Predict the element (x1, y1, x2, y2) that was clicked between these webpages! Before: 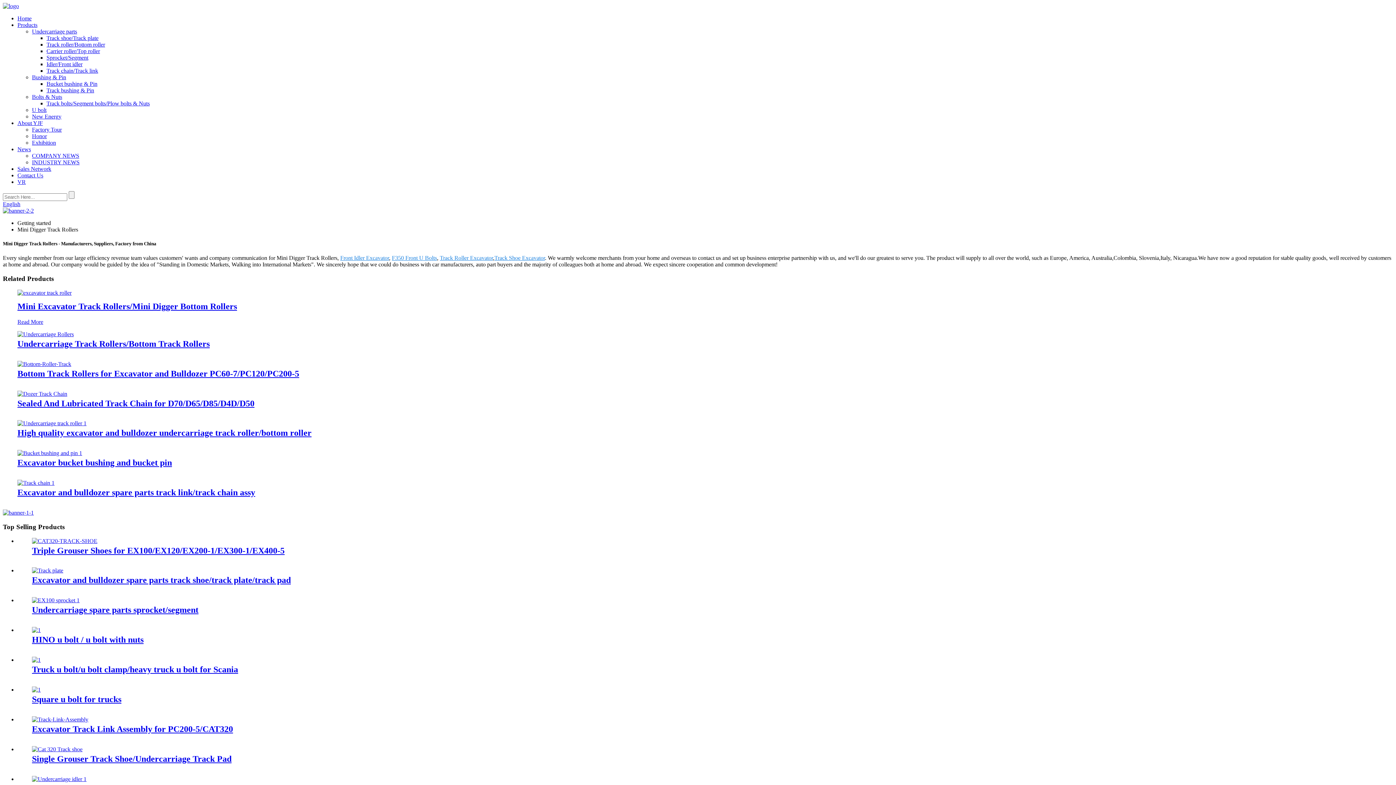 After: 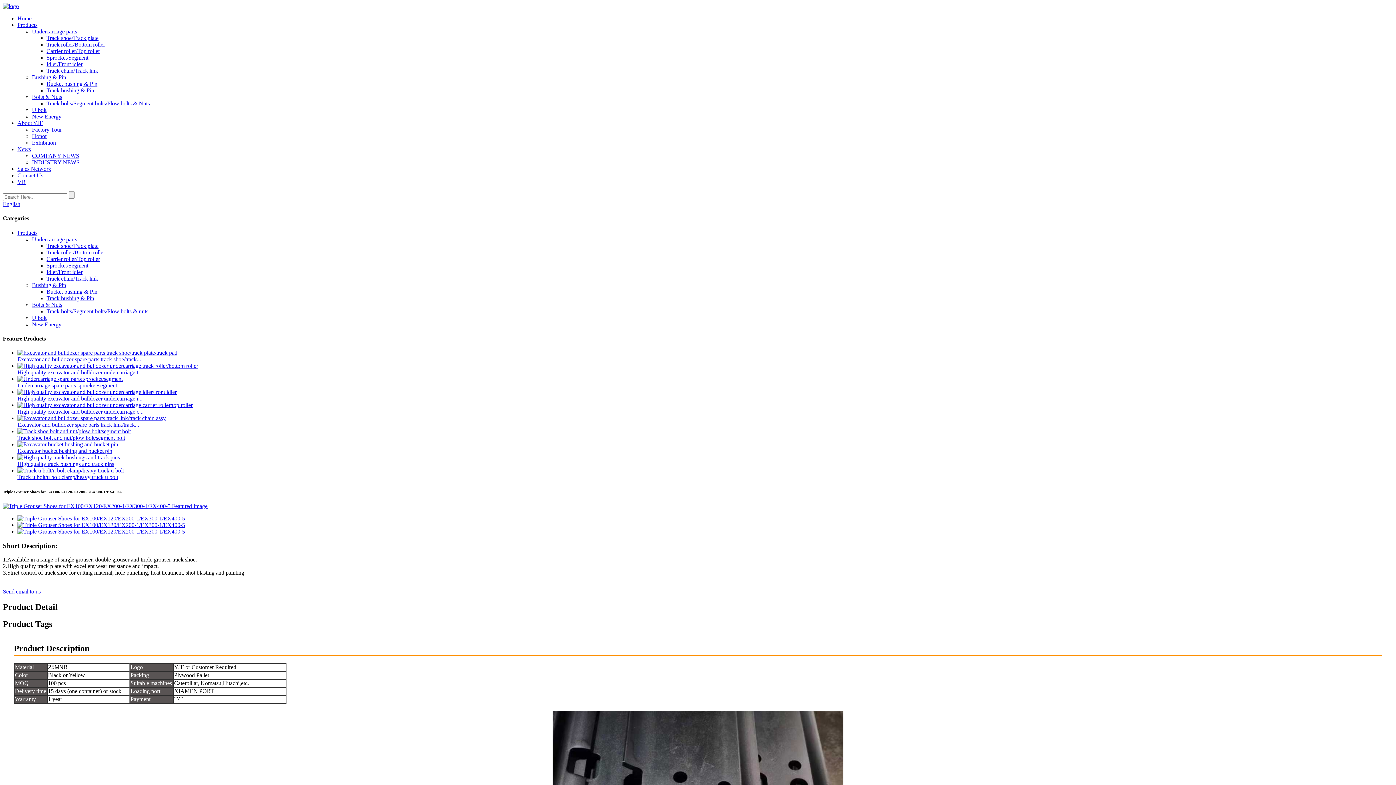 Action: bbox: (32, 538, 97, 544)